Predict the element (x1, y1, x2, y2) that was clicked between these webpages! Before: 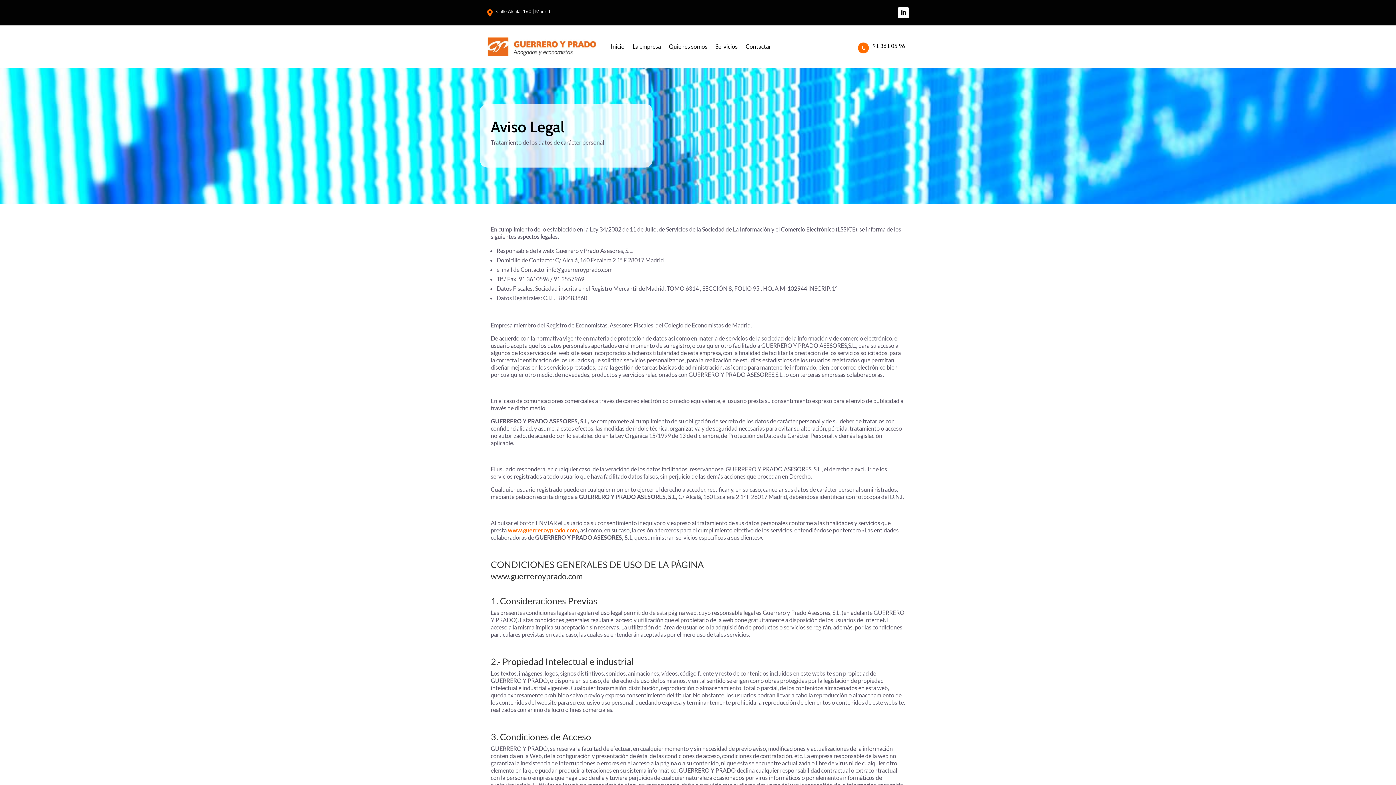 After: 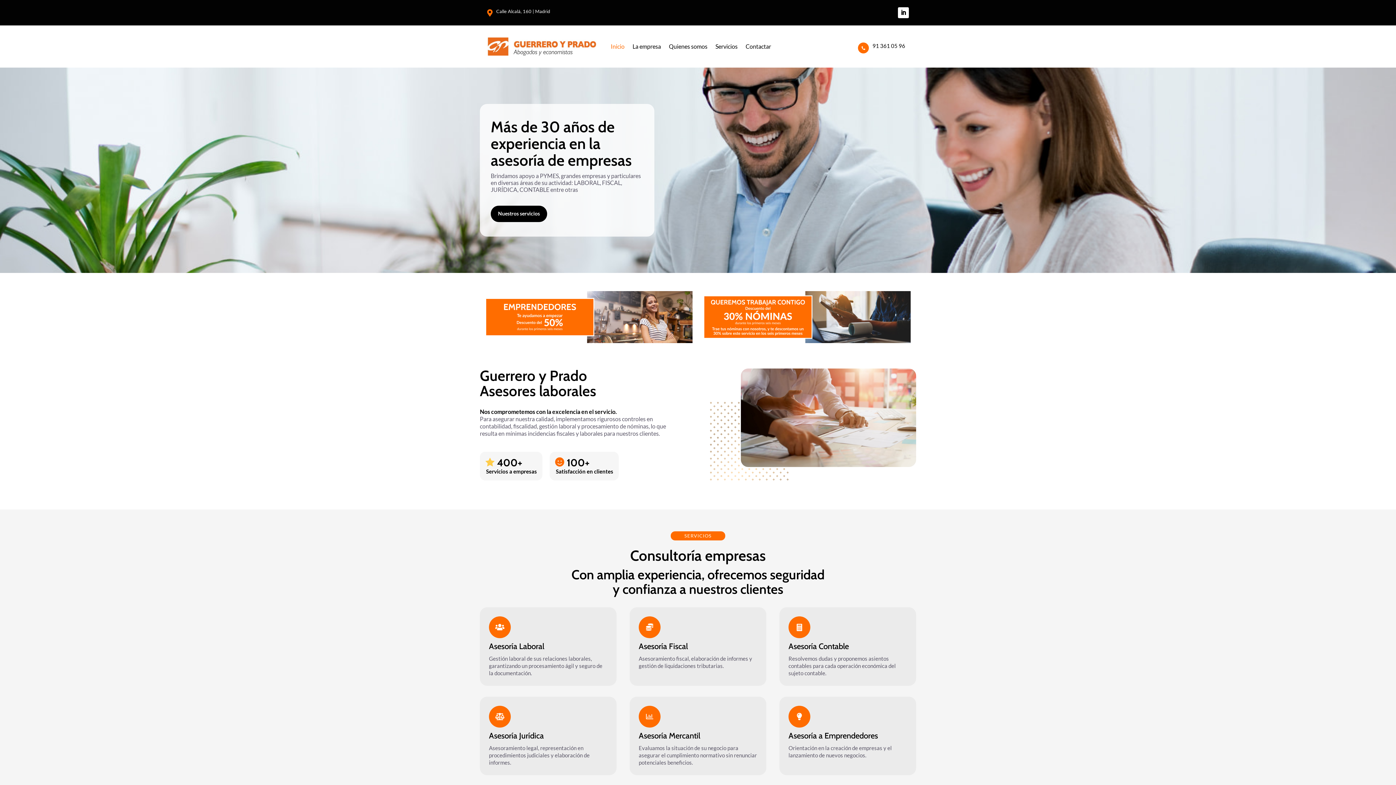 Action: bbox: (508, 526, 577, 533) label: www.guerreroyprado.com